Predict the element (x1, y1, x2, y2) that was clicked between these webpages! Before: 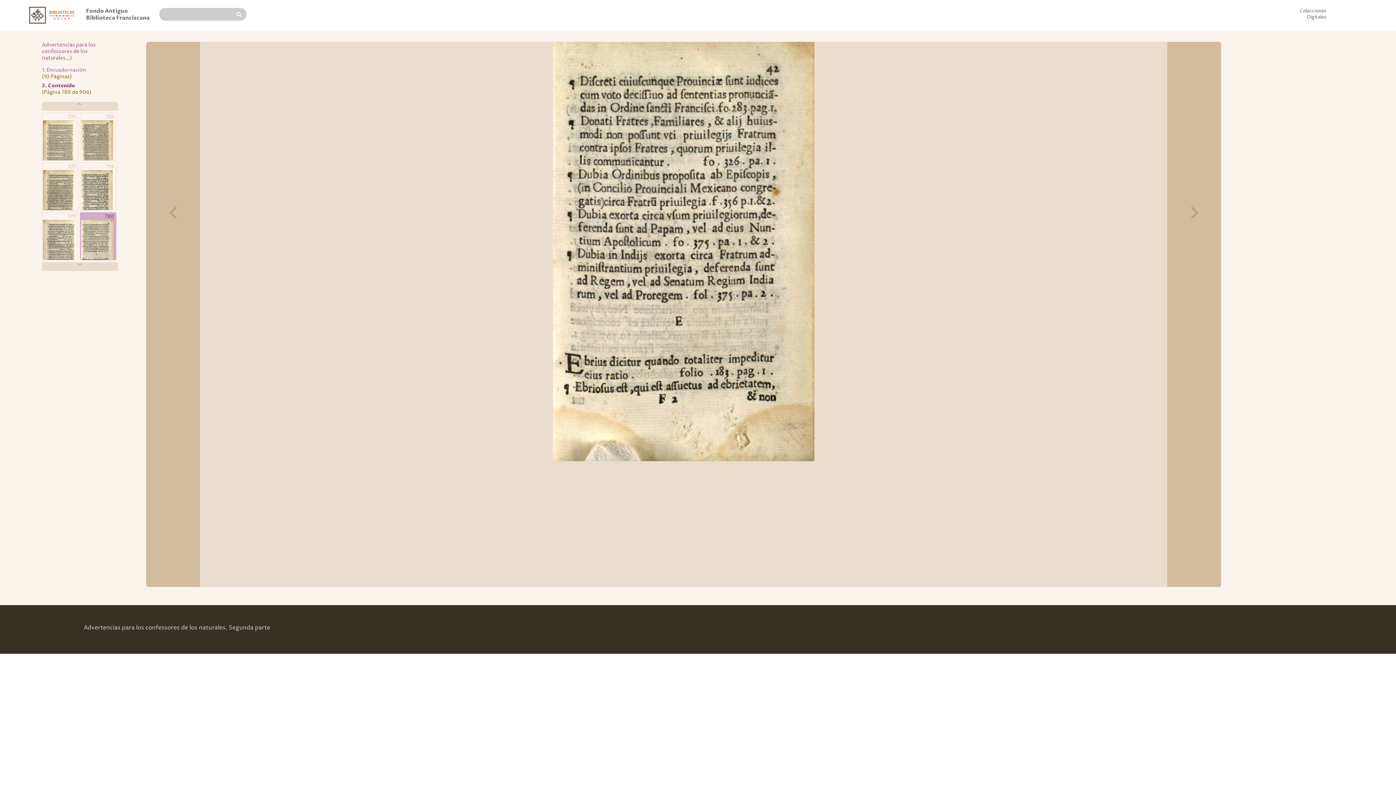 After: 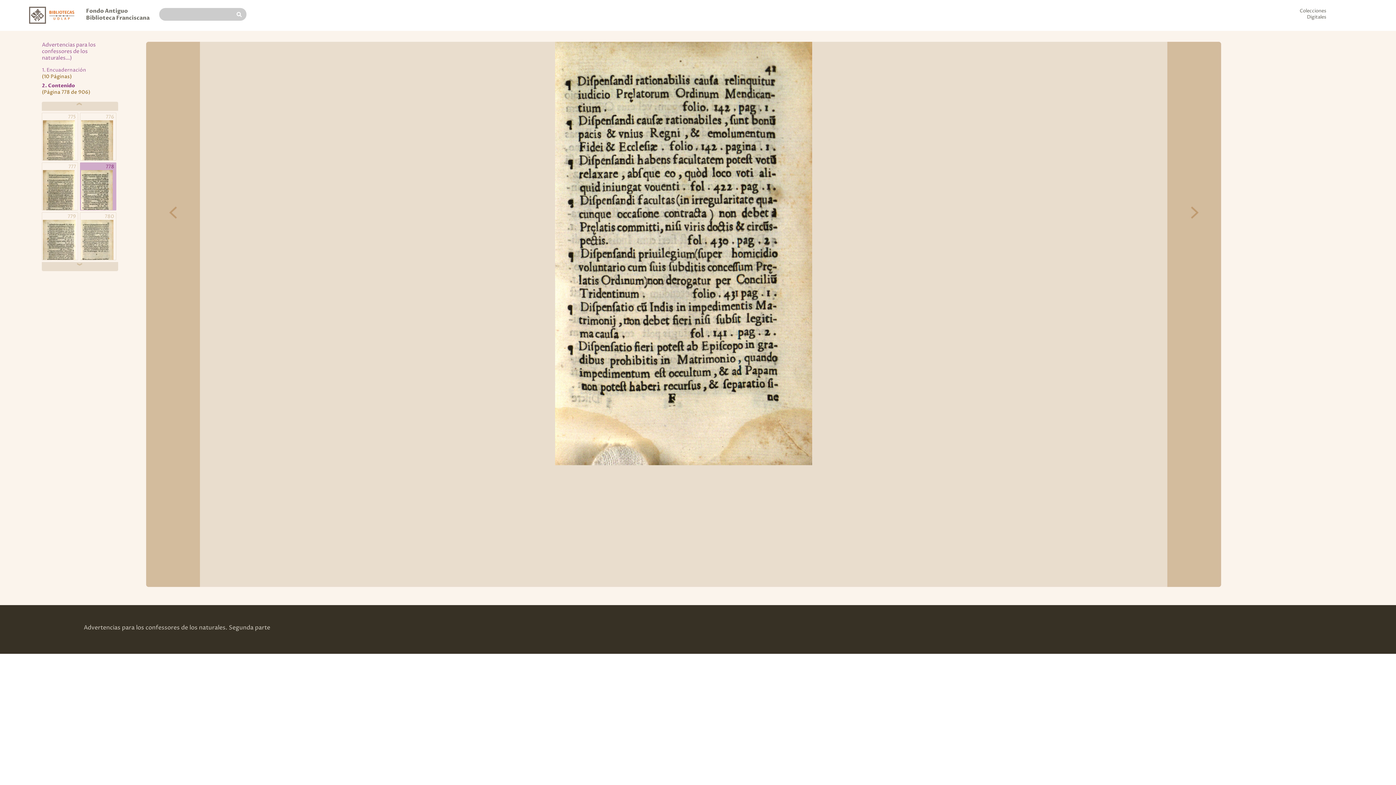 Action: bbox: (80, 162, 116, 210) label: 778